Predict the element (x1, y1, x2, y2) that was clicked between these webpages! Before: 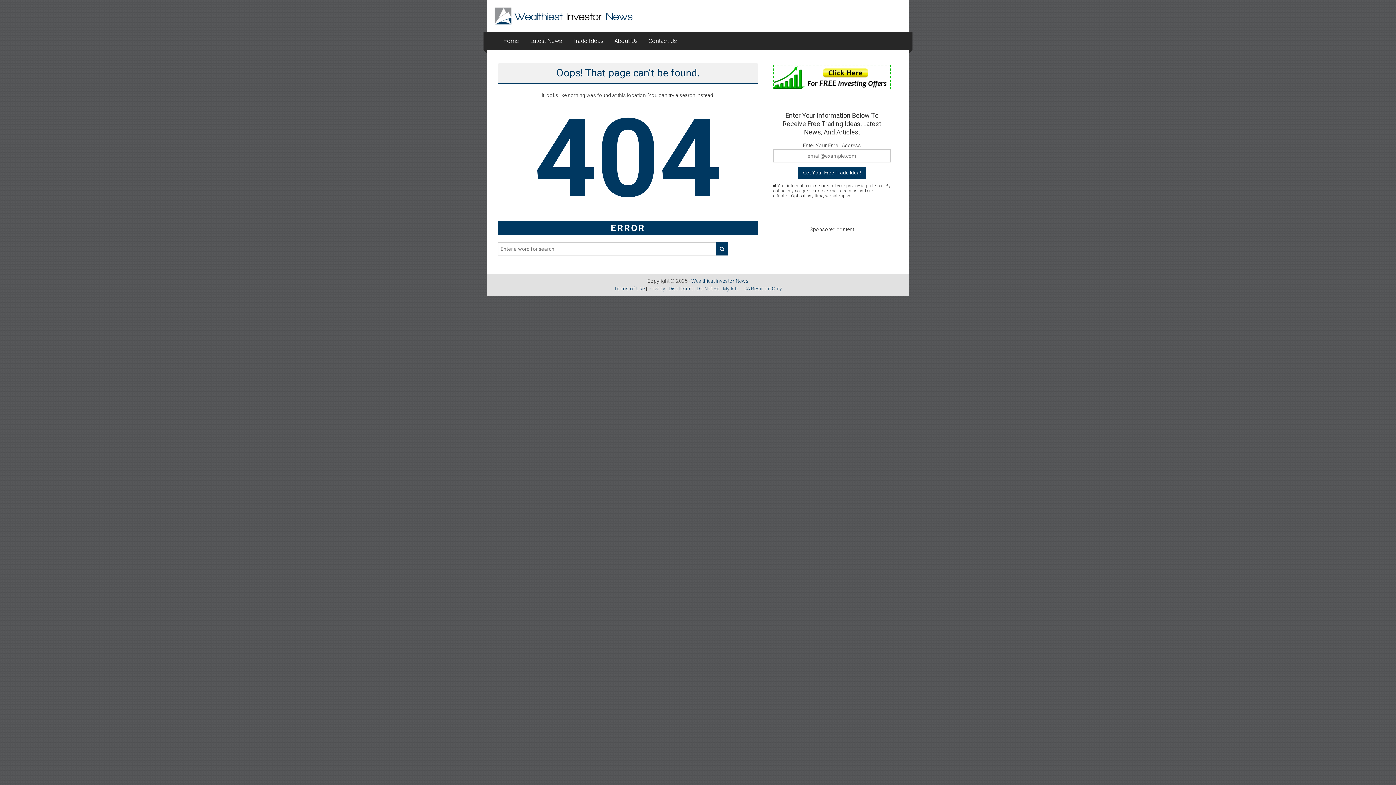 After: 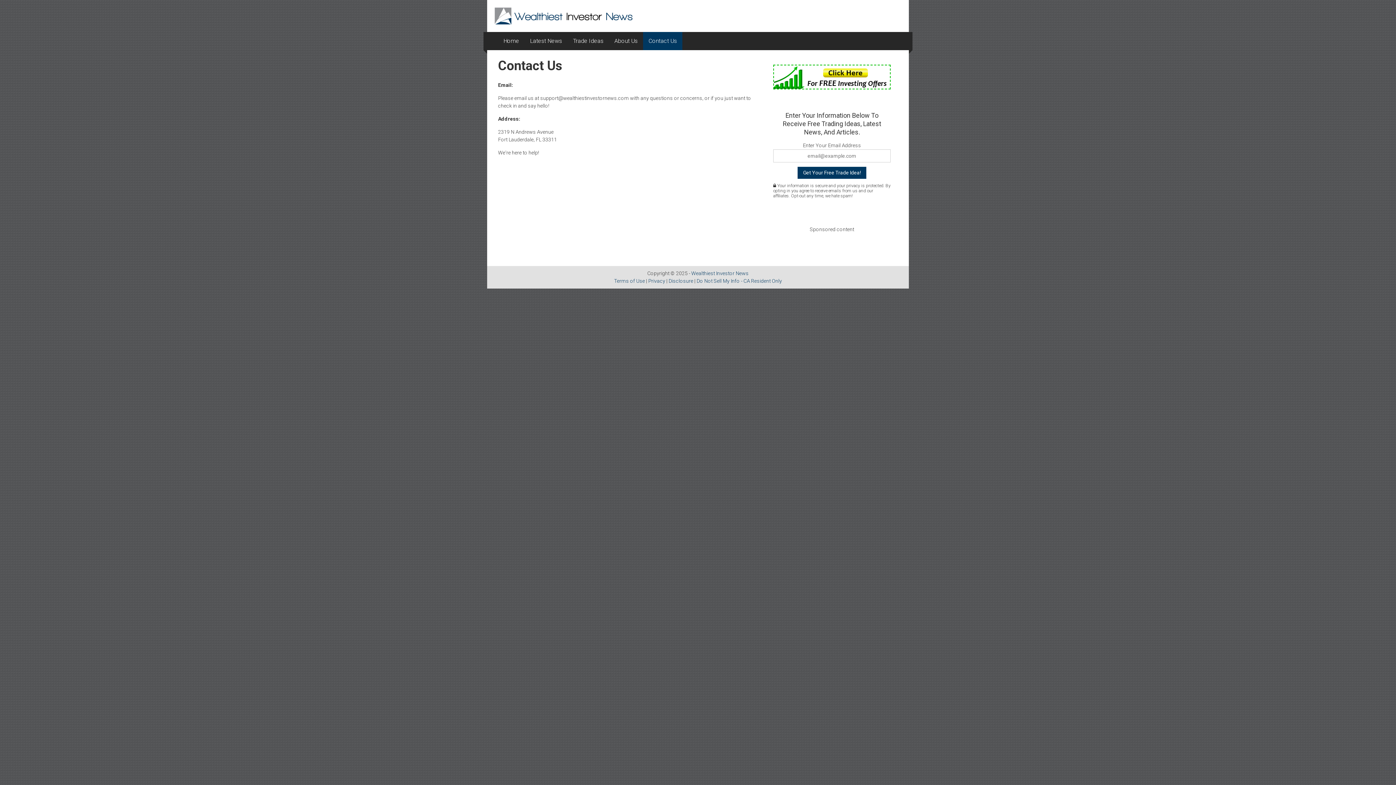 Action: bbox: (648, 31, 677, 50) label: Contact Us